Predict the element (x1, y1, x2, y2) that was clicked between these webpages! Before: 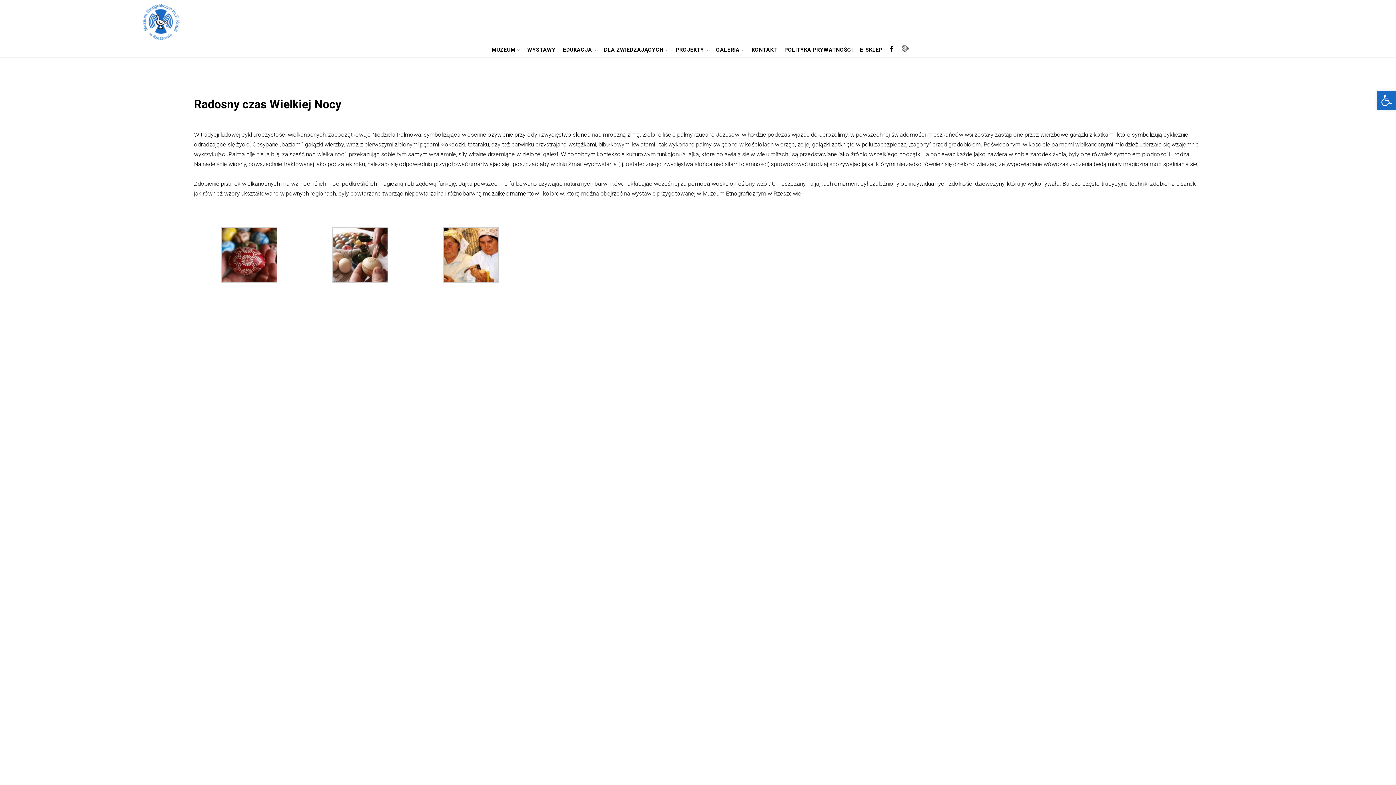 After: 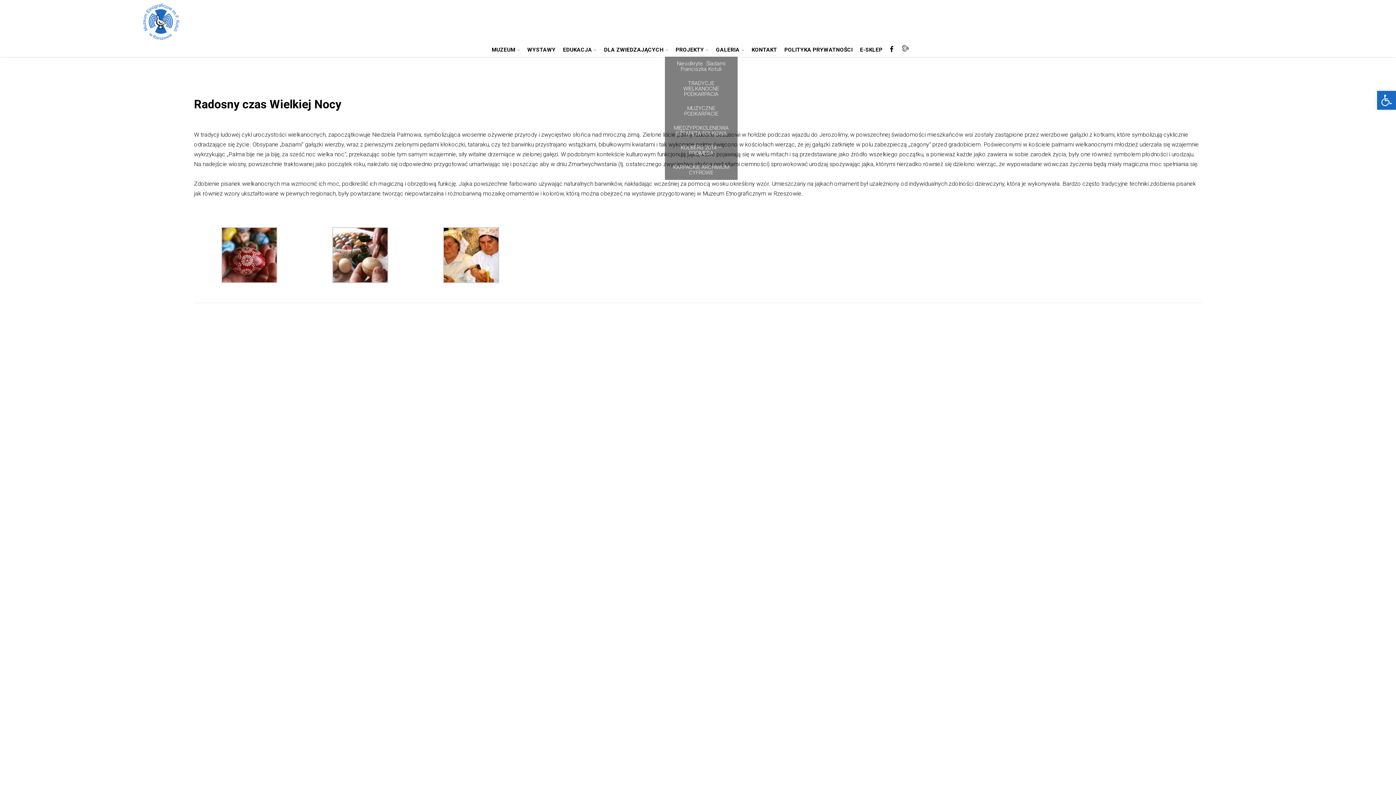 Action: bbox: (672, 43, 712, 56) label: PROJEKTY